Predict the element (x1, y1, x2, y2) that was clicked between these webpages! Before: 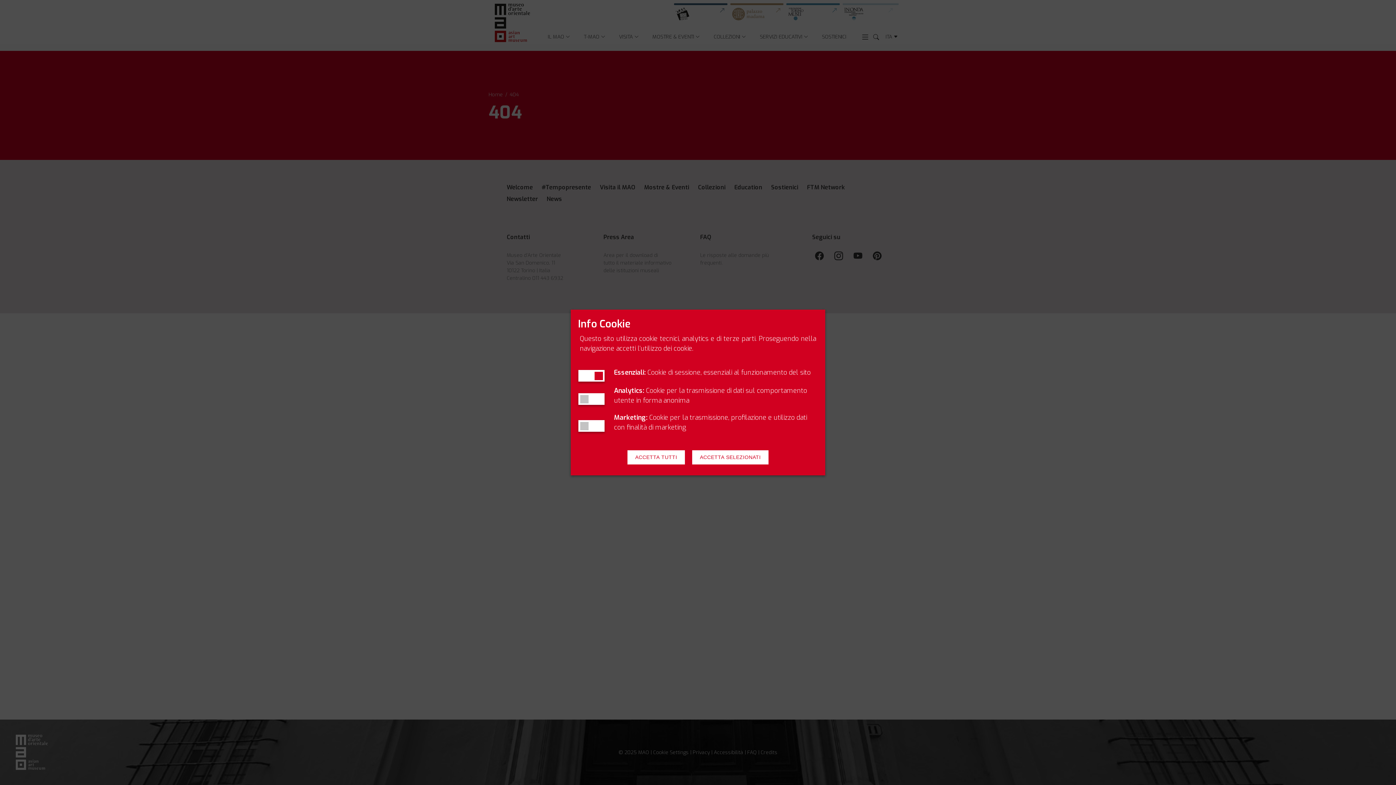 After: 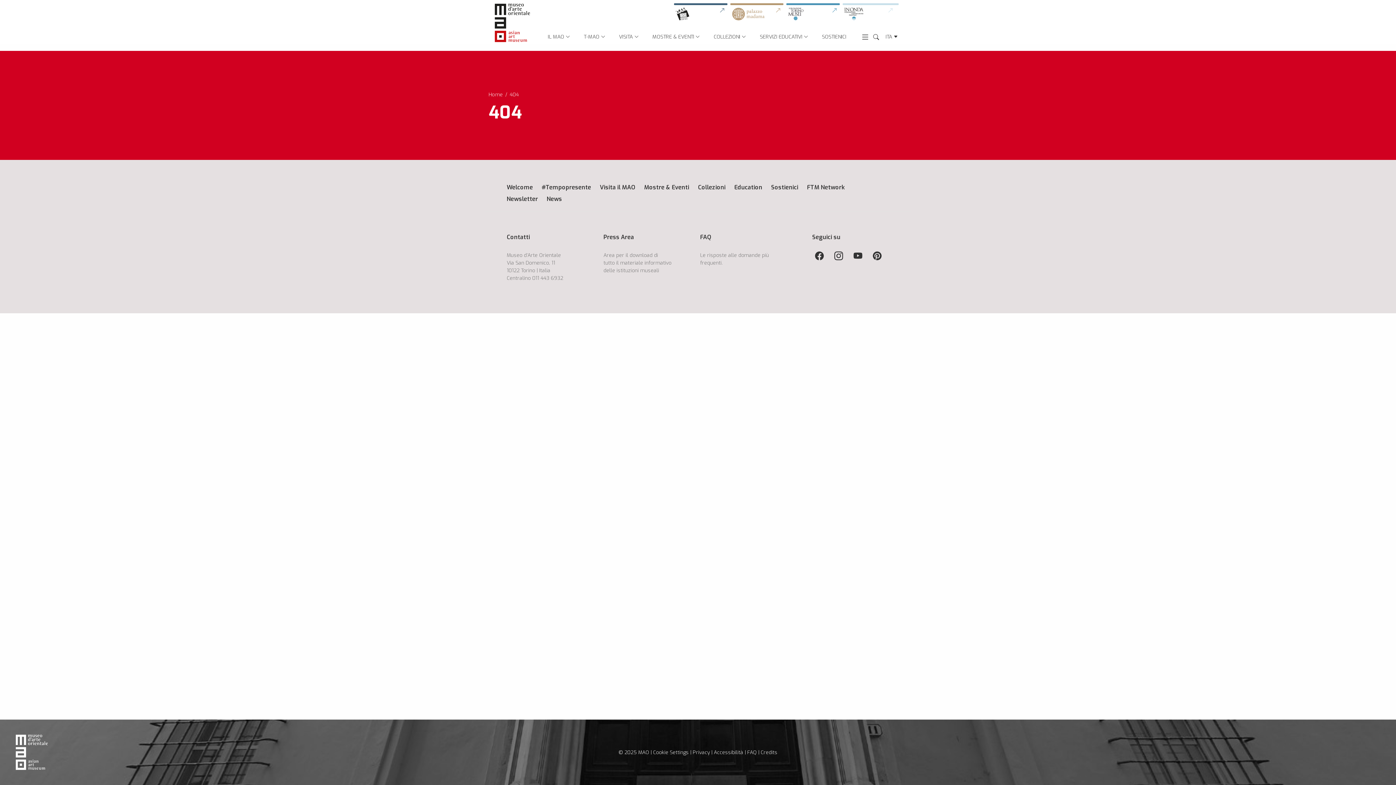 Action: bbox: (692, 450, 768, 464) label: ACCETTA SELEZIONATI